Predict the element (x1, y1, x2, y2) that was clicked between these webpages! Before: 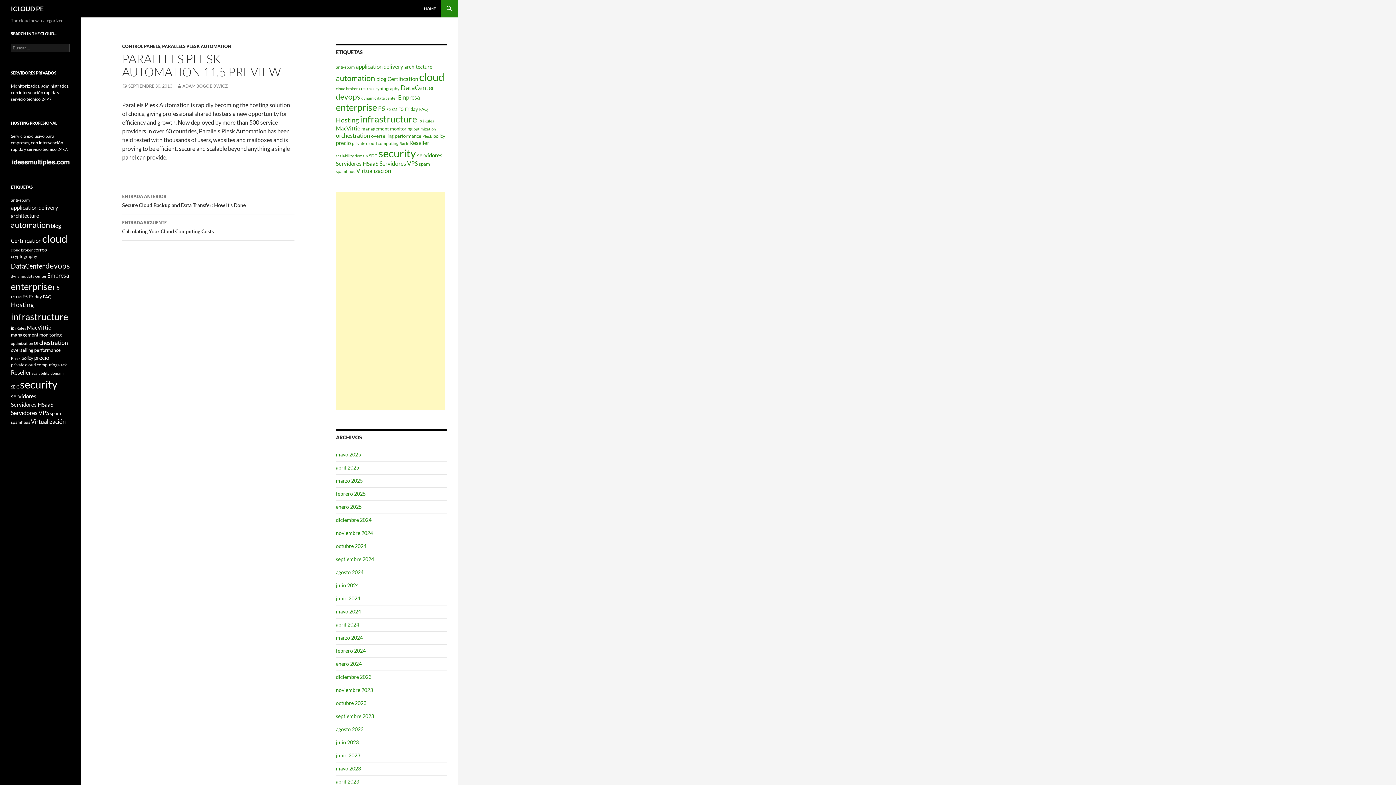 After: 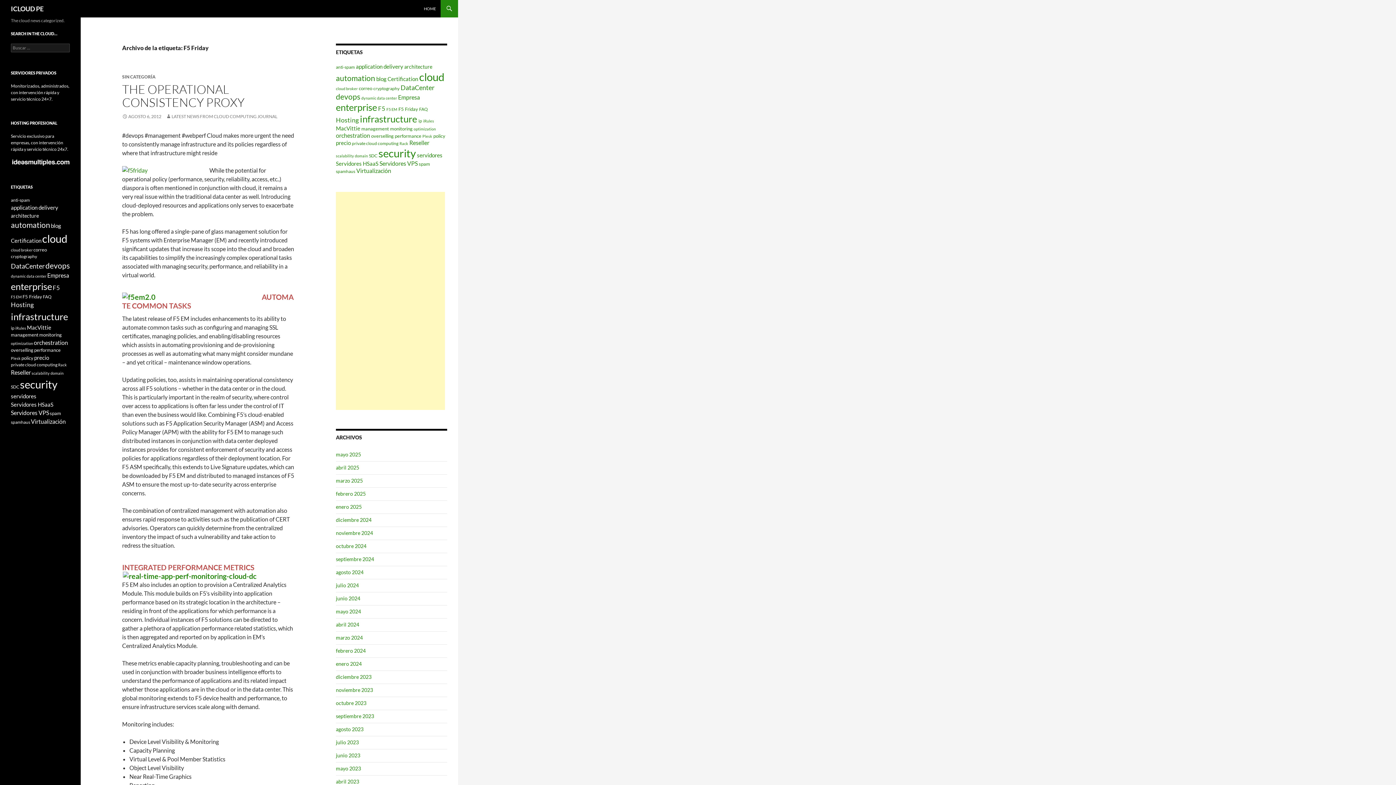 Action: bbox: (22, 293, 42, 299) label: F5 Friday (3 elementos)